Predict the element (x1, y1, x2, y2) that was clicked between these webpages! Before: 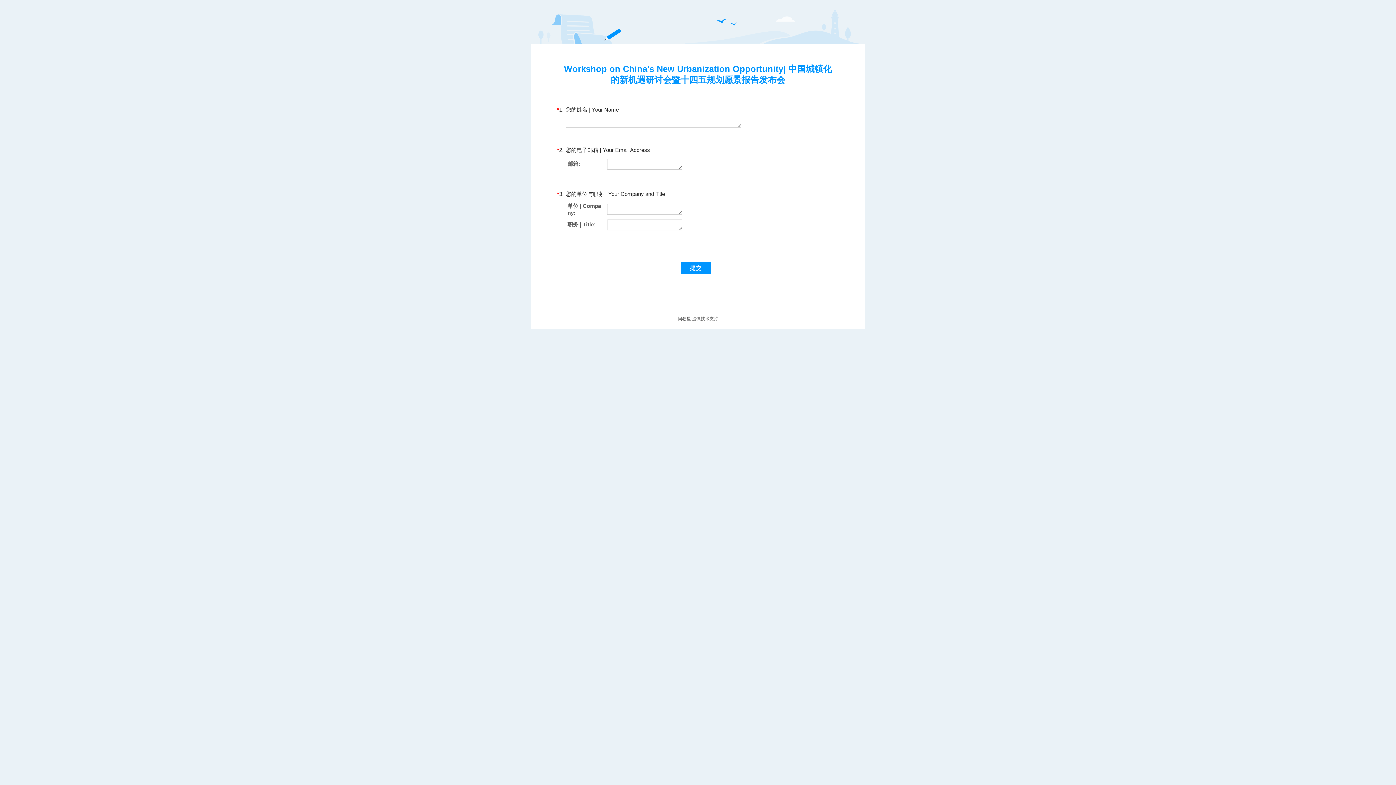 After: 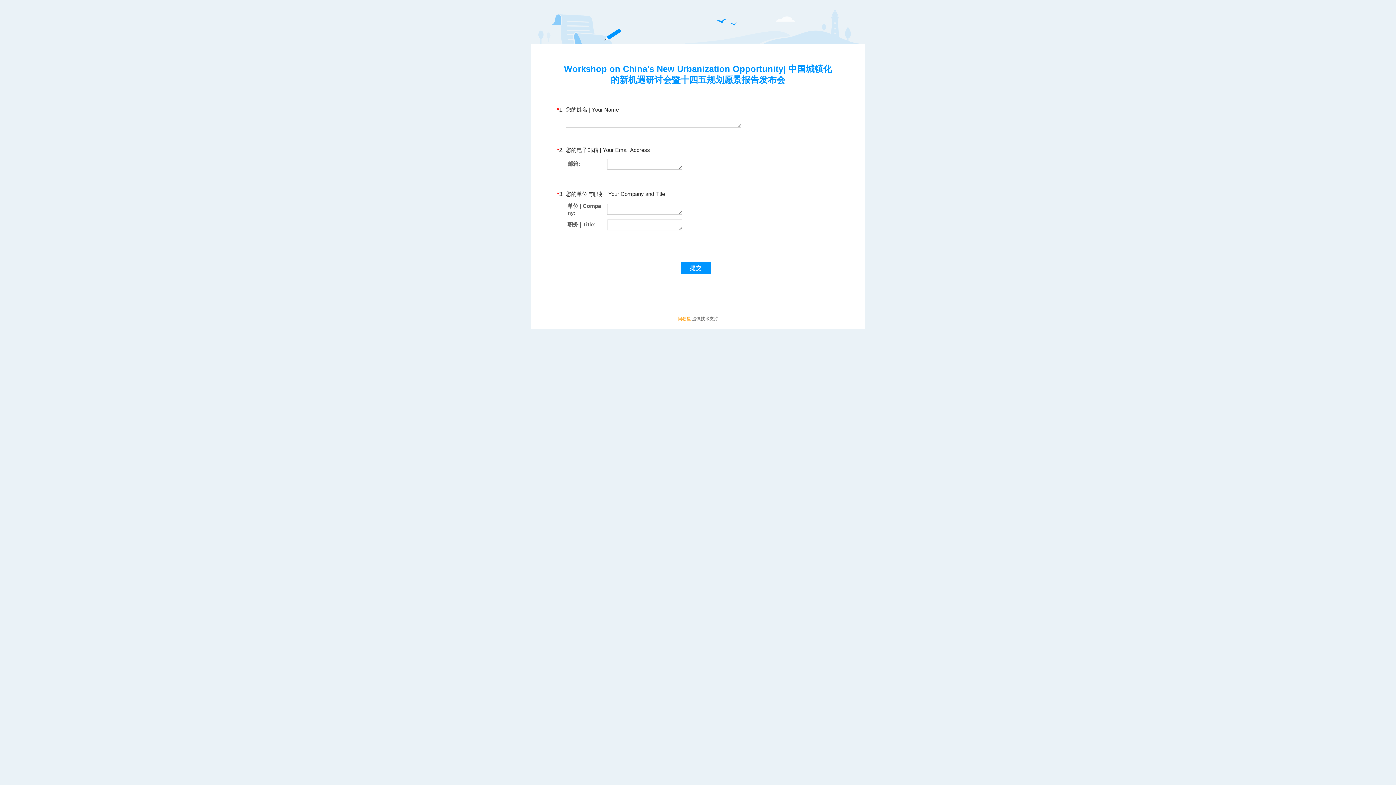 Action: bbox: (678, 316, 691, 321) label: 问卷星